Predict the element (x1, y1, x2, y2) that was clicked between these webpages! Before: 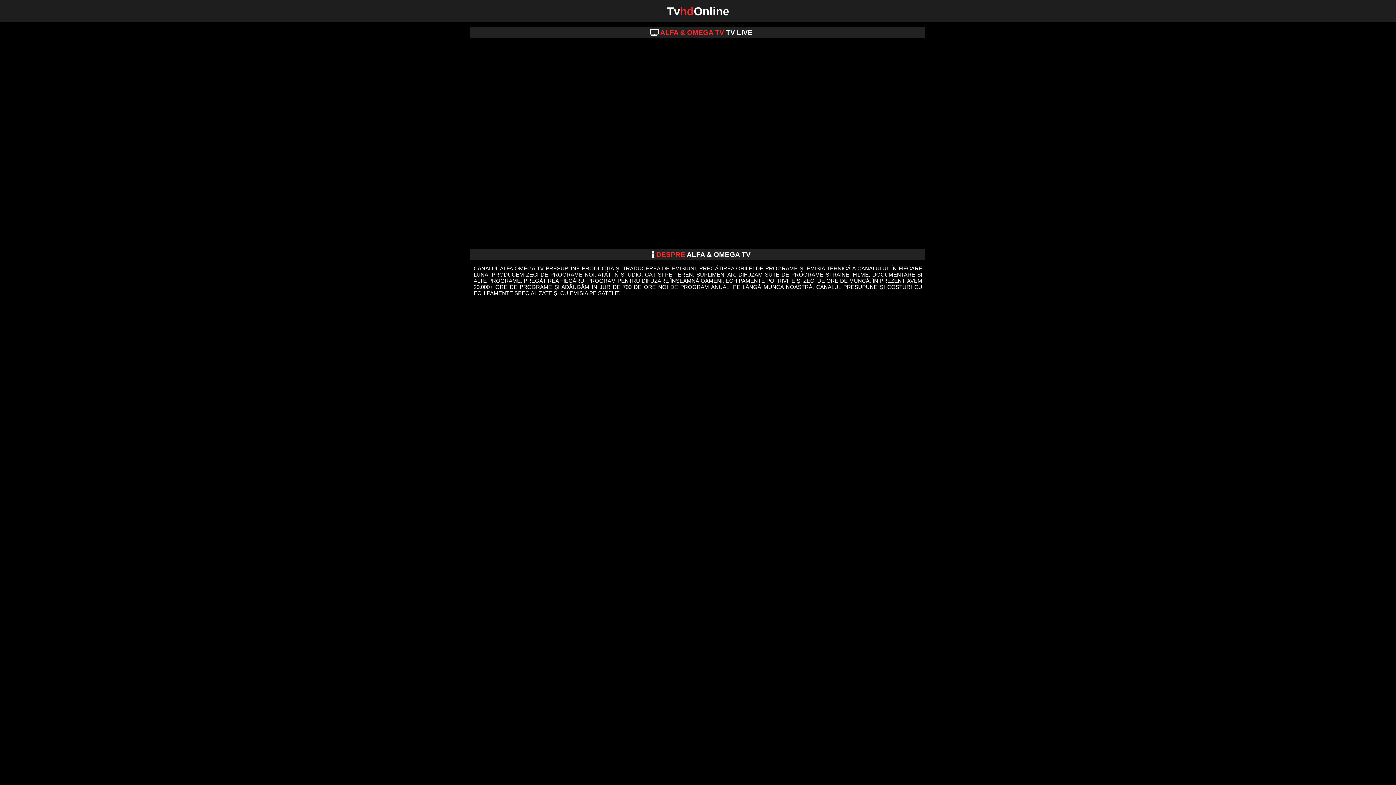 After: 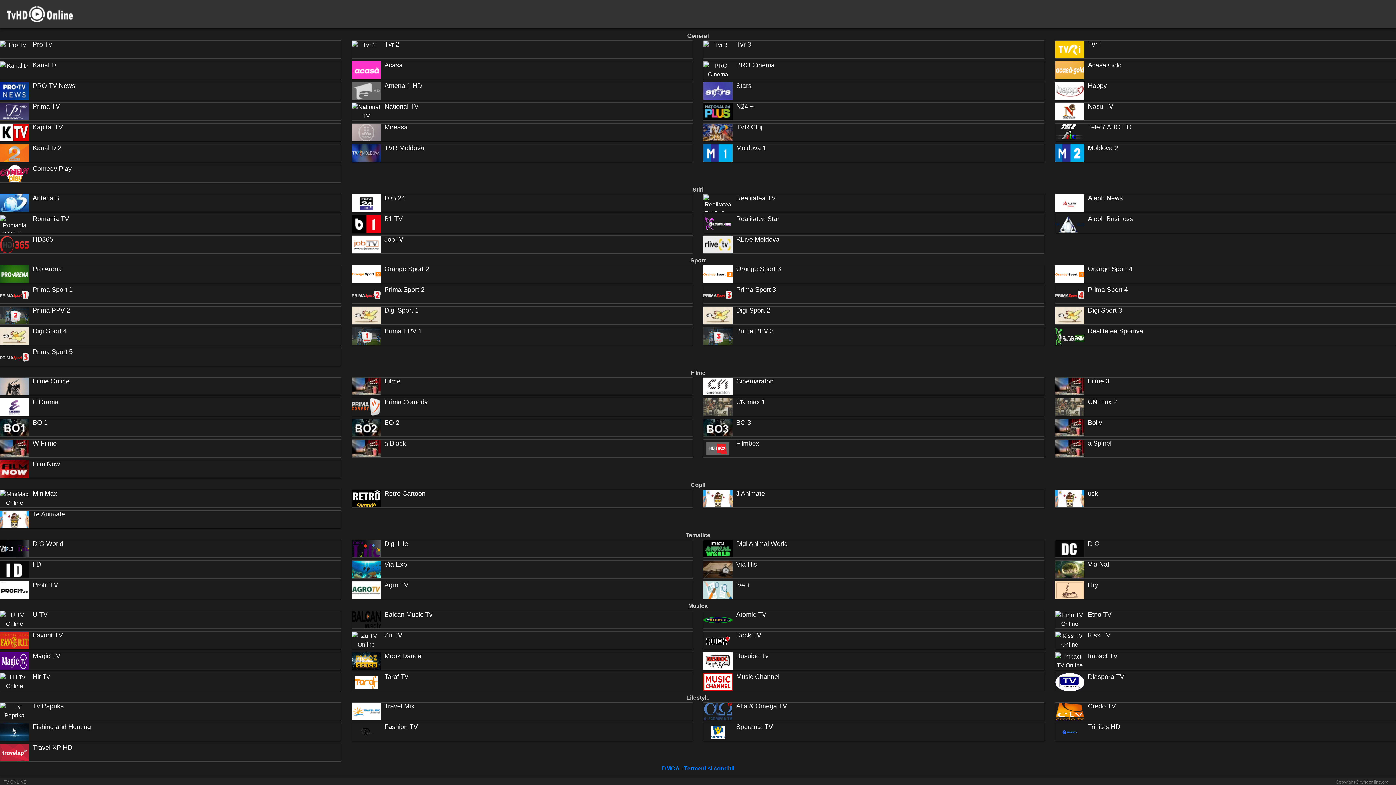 Action: label: TvhdOnline bbox: (660, 1, 736, 20)